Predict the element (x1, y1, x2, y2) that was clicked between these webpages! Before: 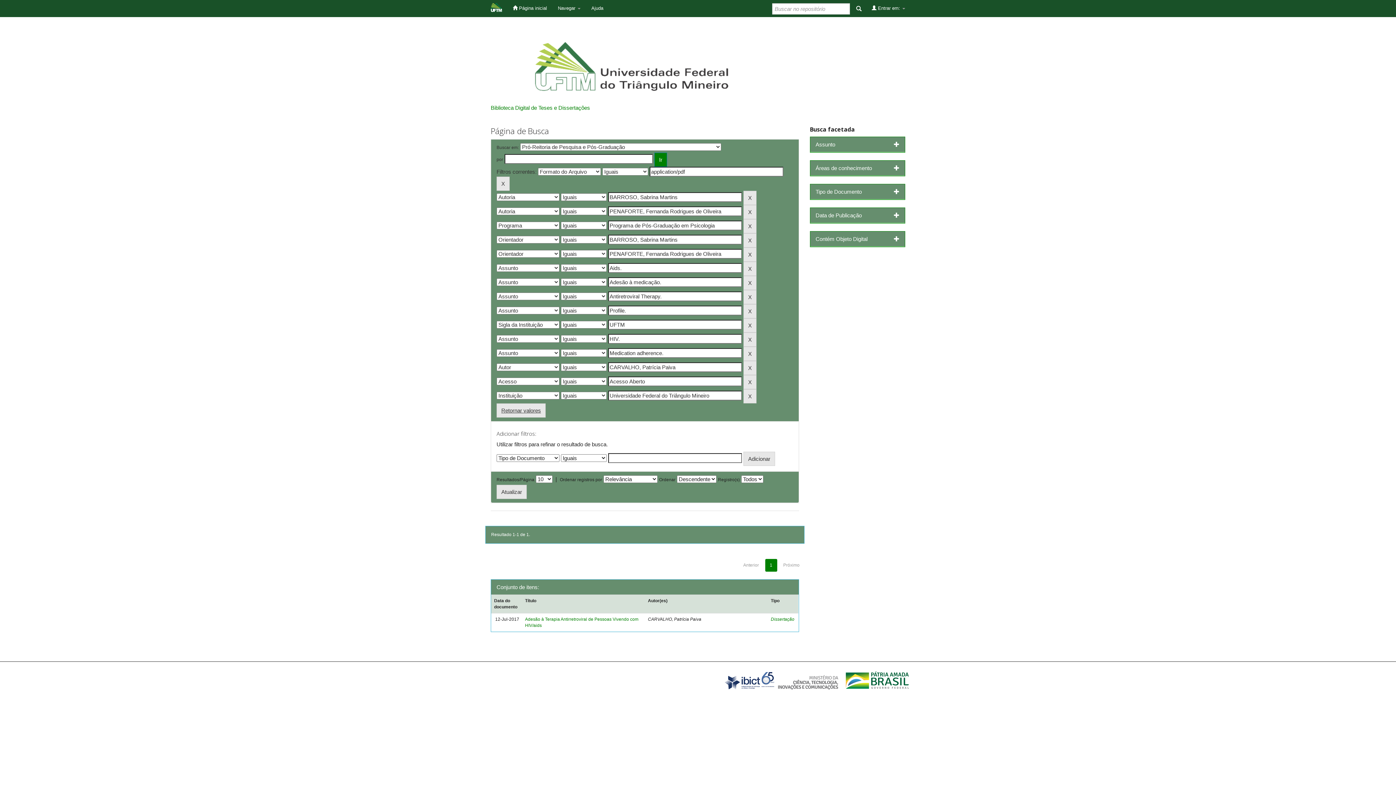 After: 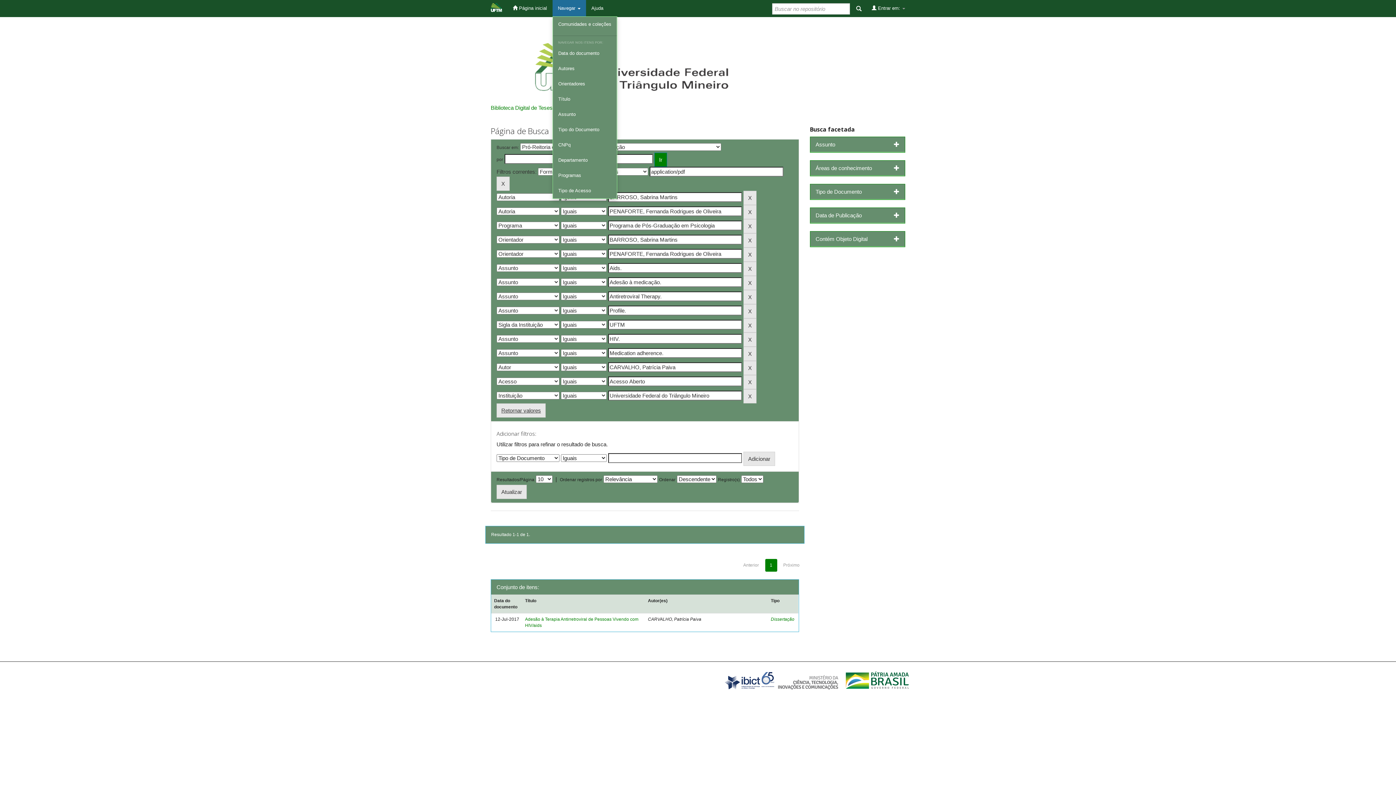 Action: label: Navegar  bbox: (552, 0, 586, 16)